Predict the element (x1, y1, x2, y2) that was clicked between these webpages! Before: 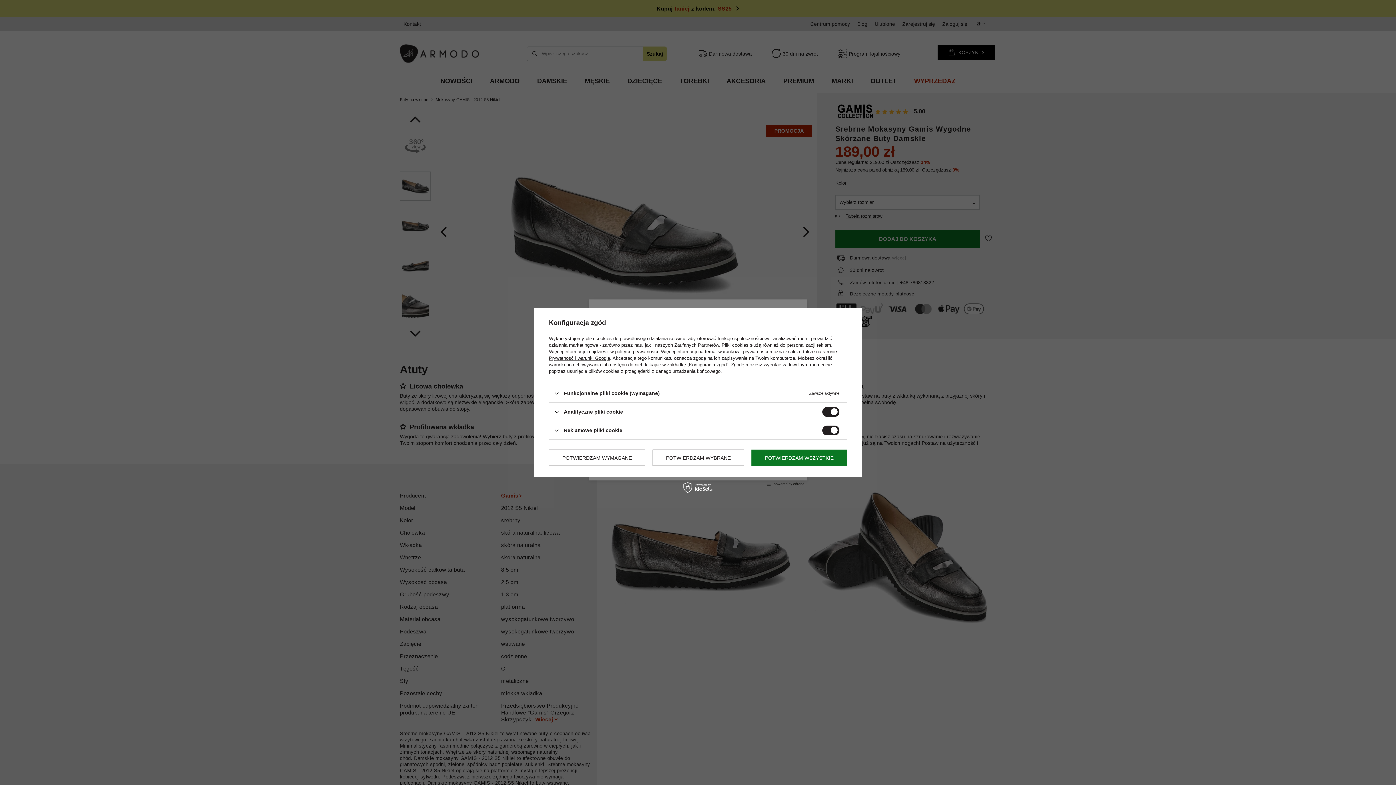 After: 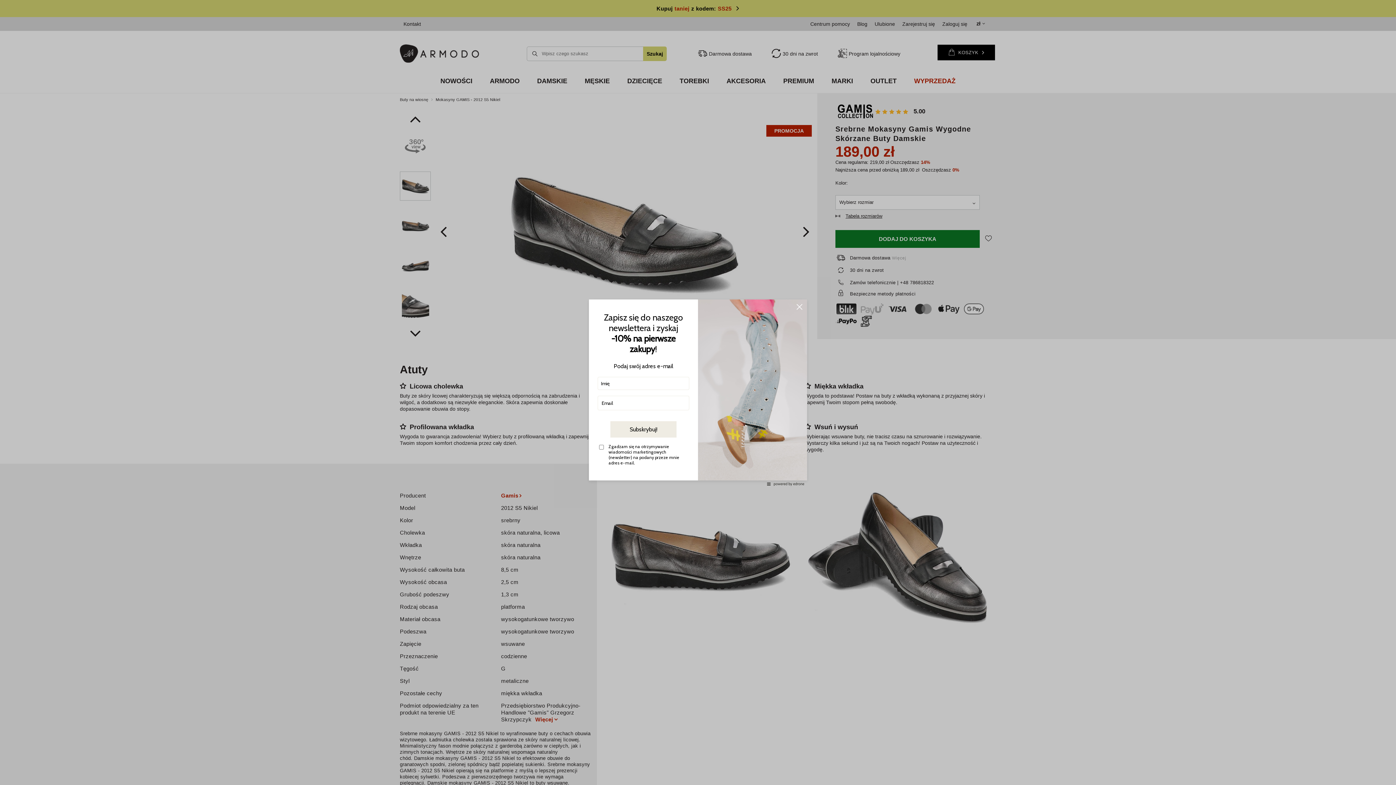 Action: bbox: (549, 449, 645, 466) label: POTWIERDZAM WYMAGANE